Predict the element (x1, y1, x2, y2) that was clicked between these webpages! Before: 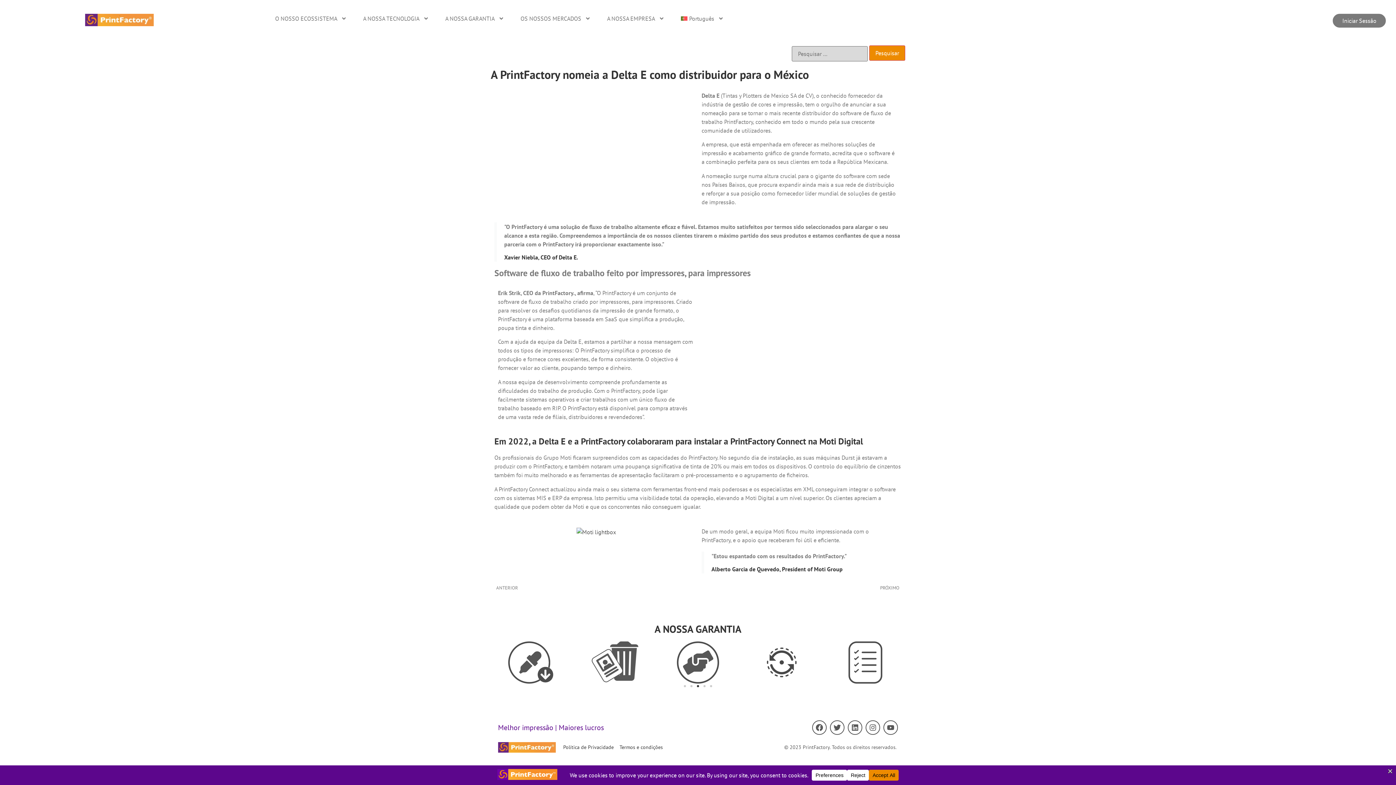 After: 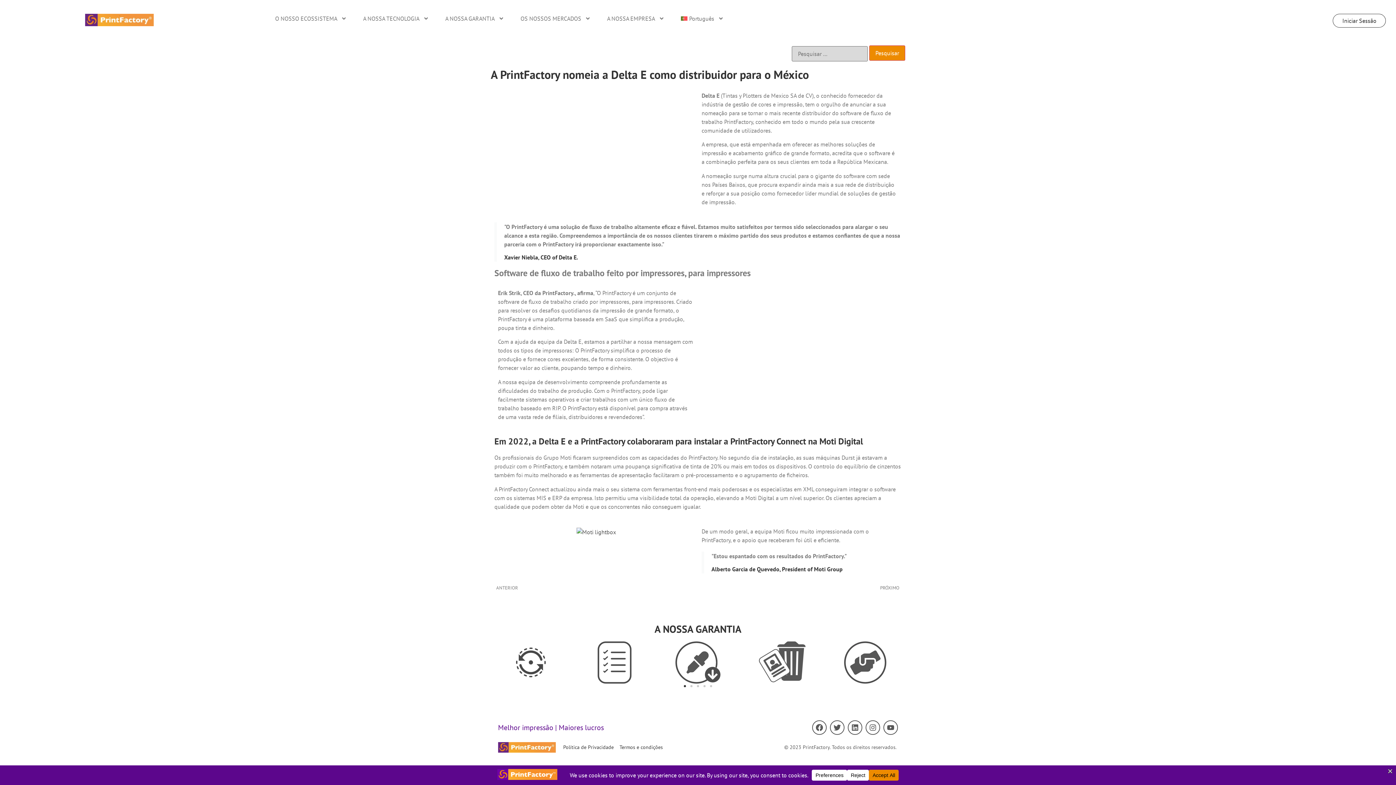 Action: label: Iniciar Sessão bbox: (1333, 13, 1386, 27)